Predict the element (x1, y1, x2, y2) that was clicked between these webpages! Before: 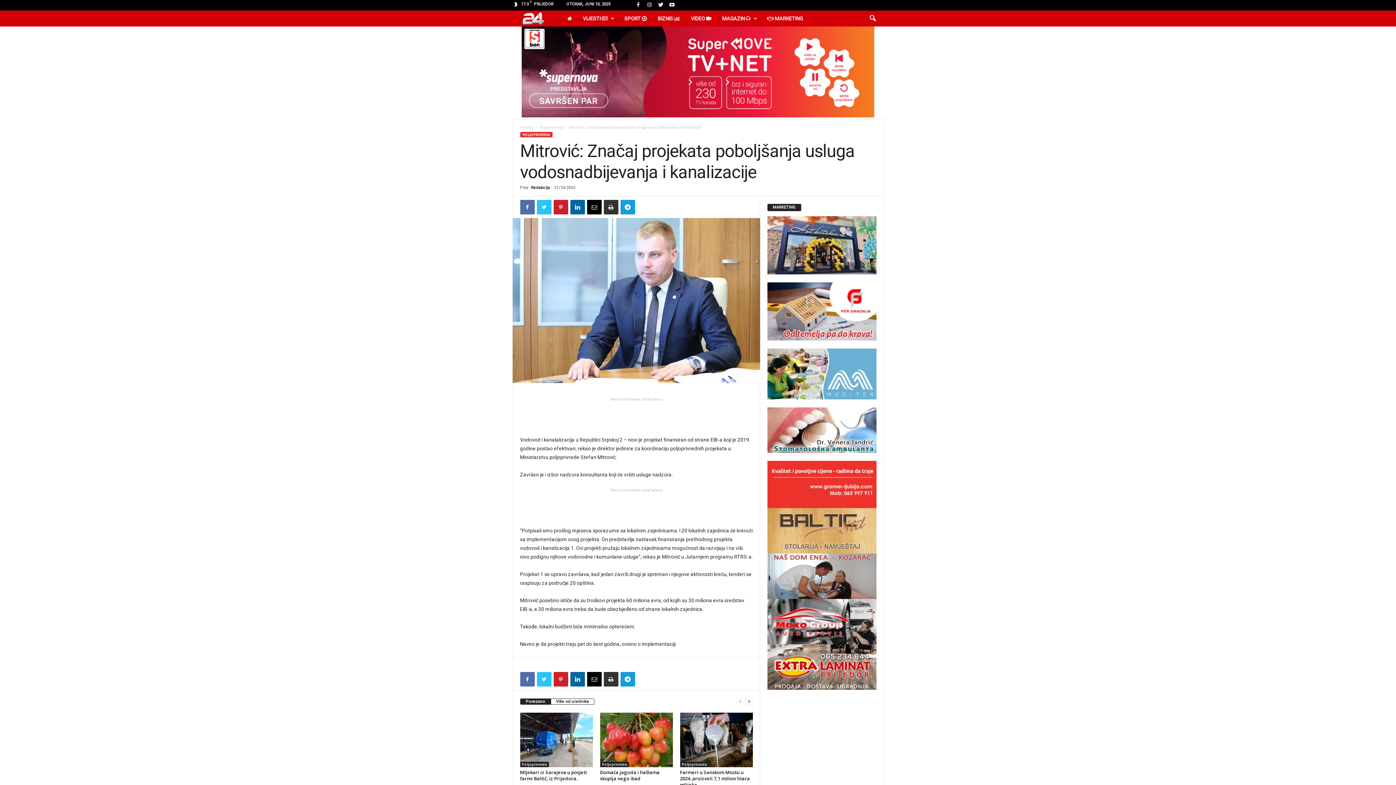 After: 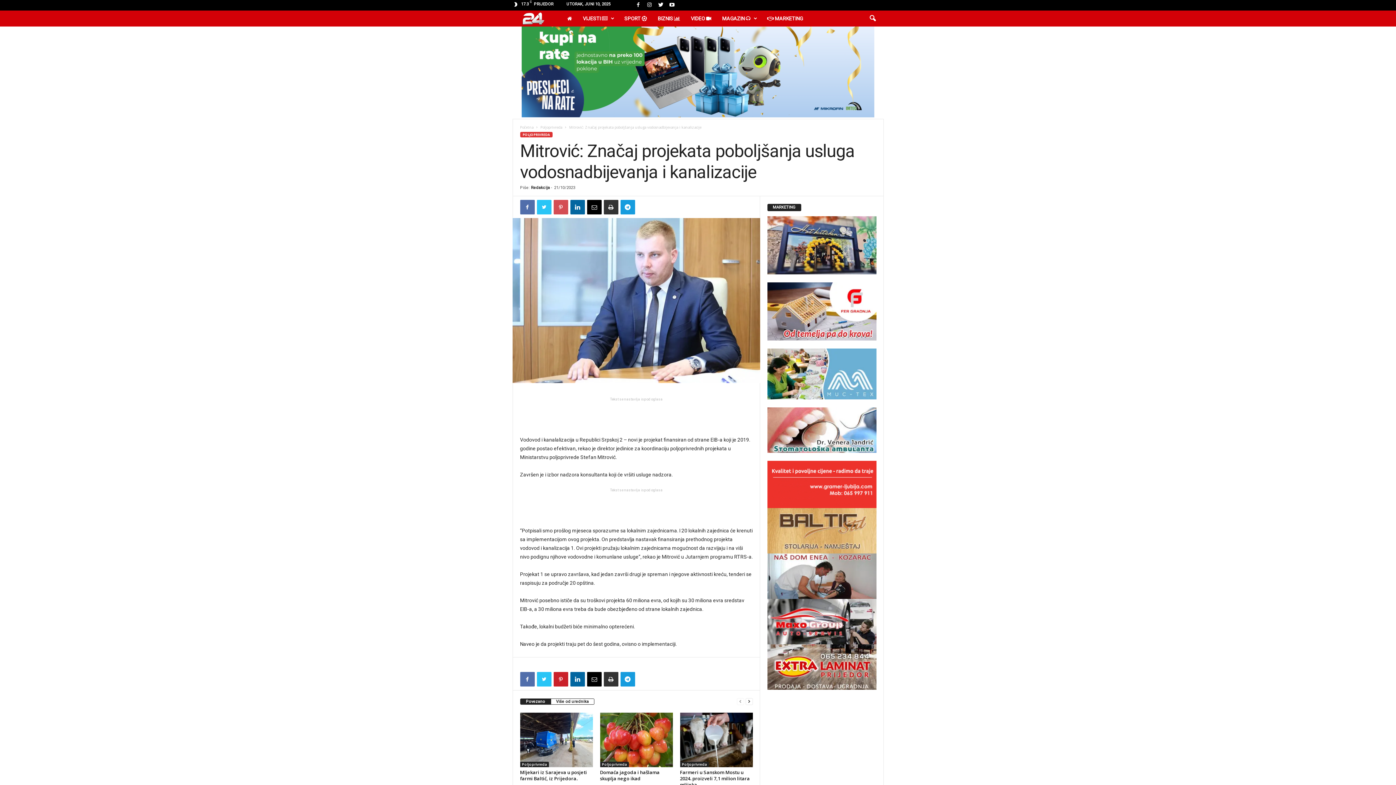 Action: bbox: (553, 200, 568, 214)